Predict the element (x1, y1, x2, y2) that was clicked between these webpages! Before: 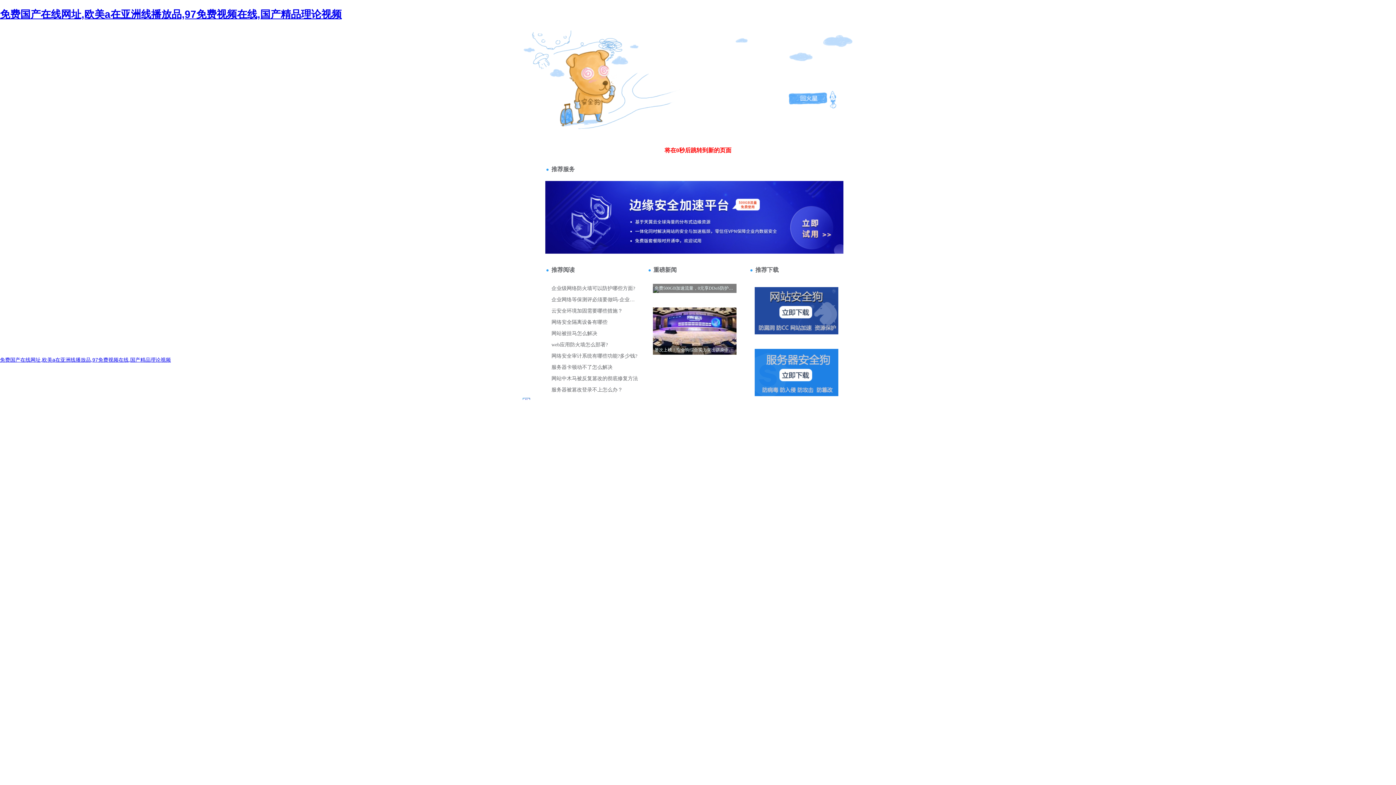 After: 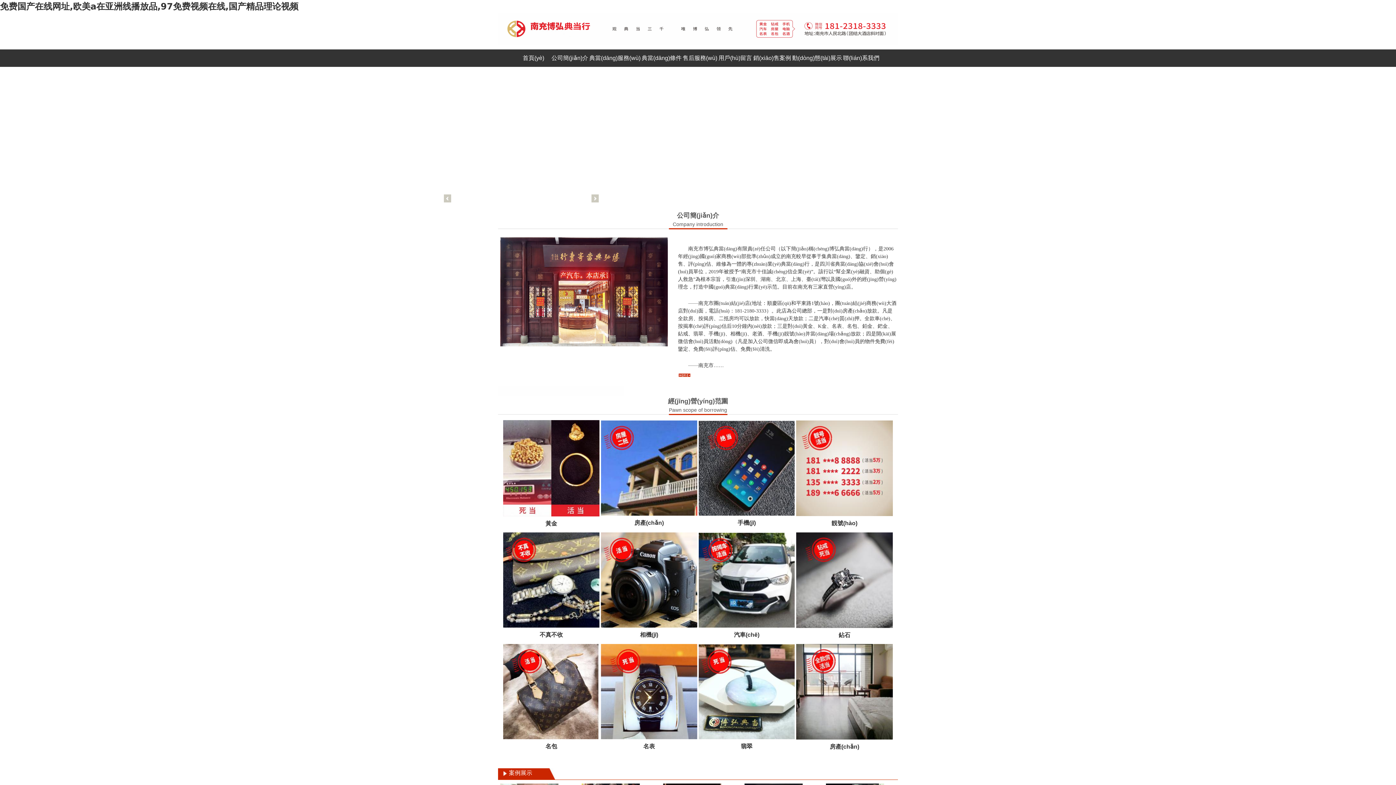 Action: bbox: (0, 356, 170, 362) label: 免费国产在线网址,欧美a在亚洲线播放品,97免费视频在线,国产精品理论视频